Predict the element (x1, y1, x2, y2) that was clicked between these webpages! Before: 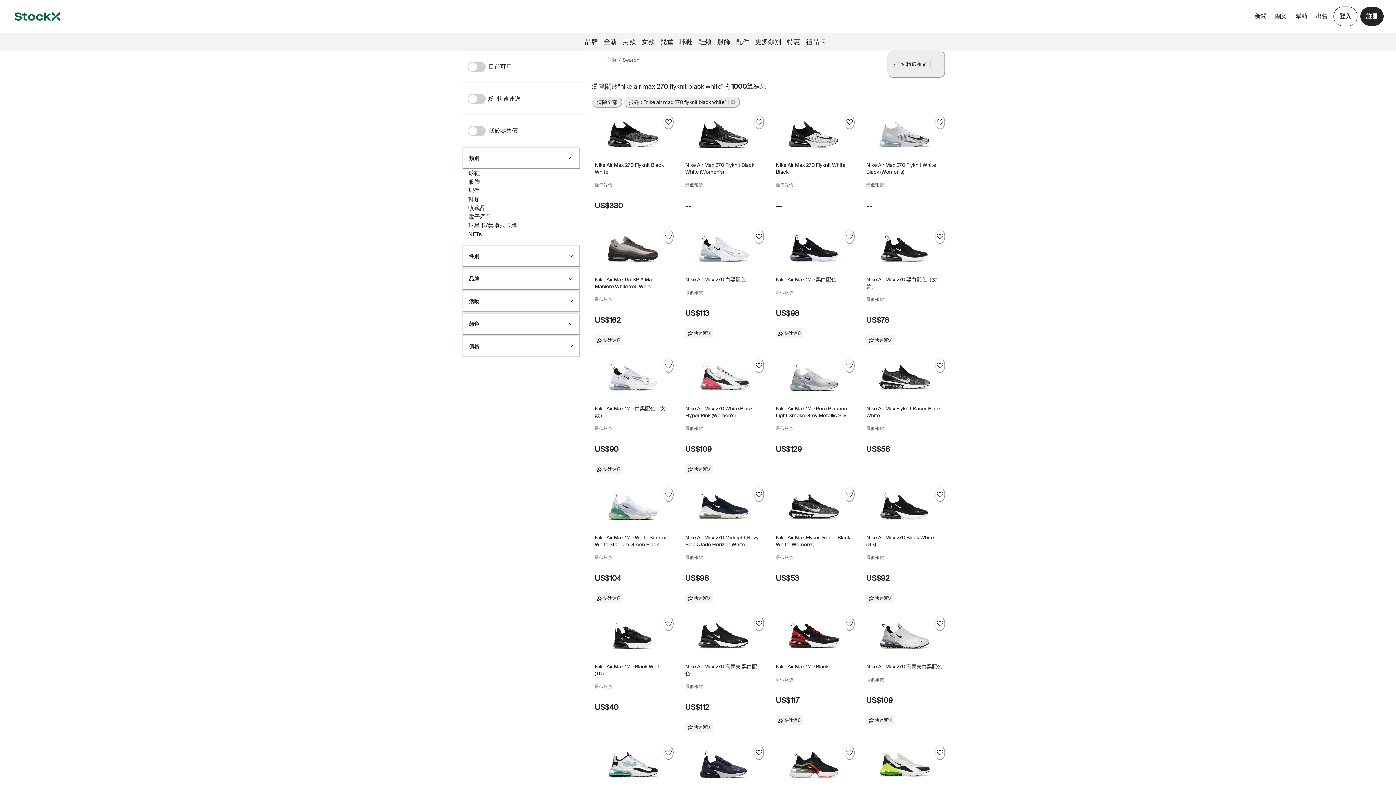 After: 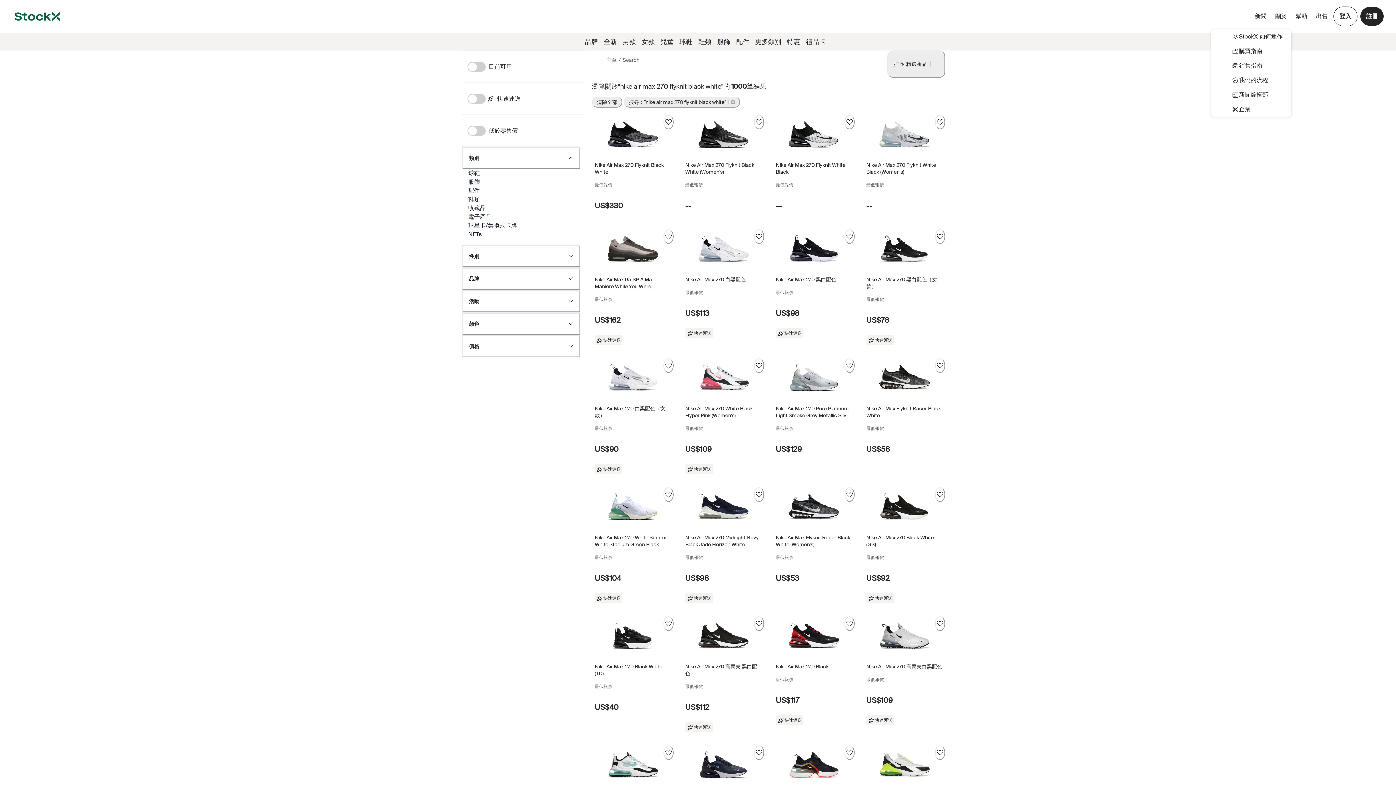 Action: label: 關於 bbox: (1272, 9, 1290, 22)